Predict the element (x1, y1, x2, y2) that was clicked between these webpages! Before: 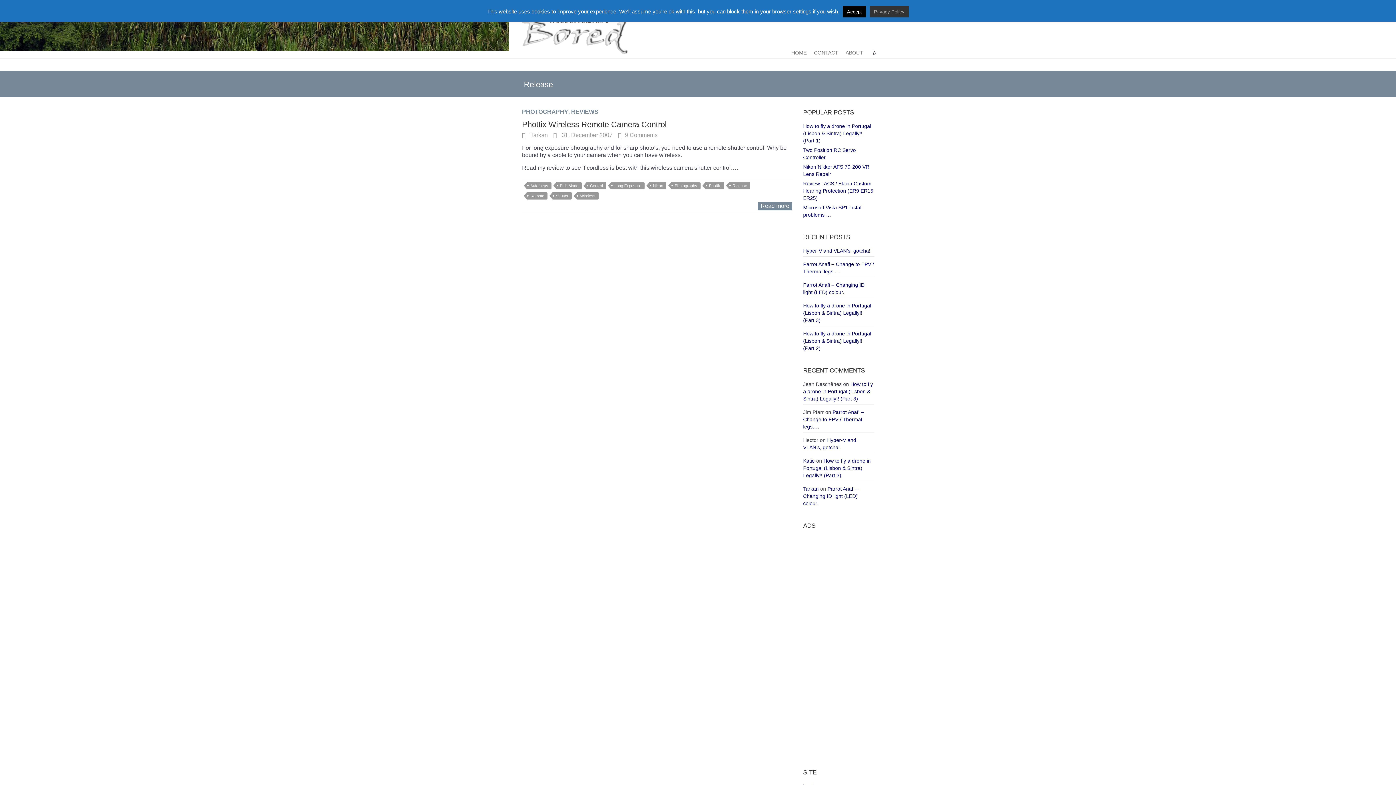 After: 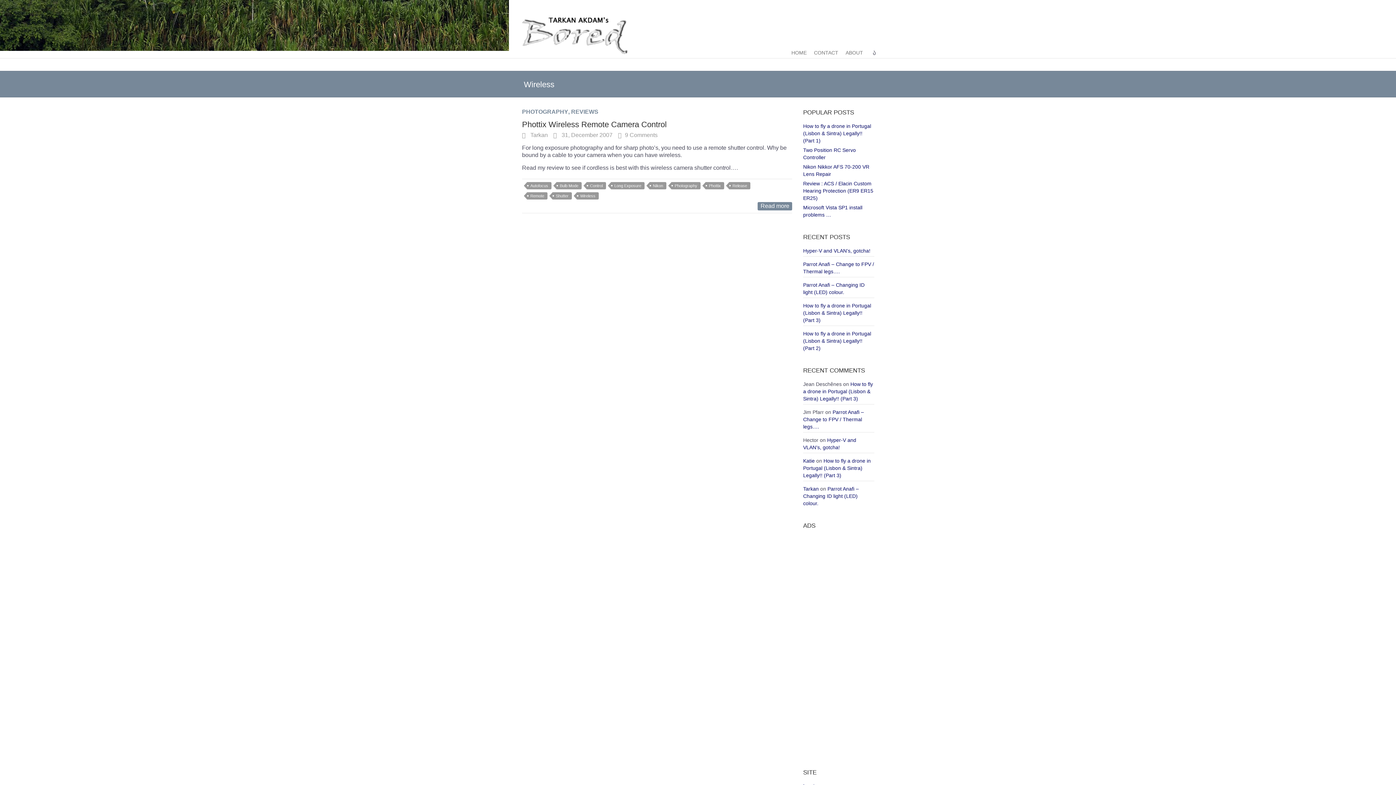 Action: label: Wireless bbox: (577, 192, 598, 199)